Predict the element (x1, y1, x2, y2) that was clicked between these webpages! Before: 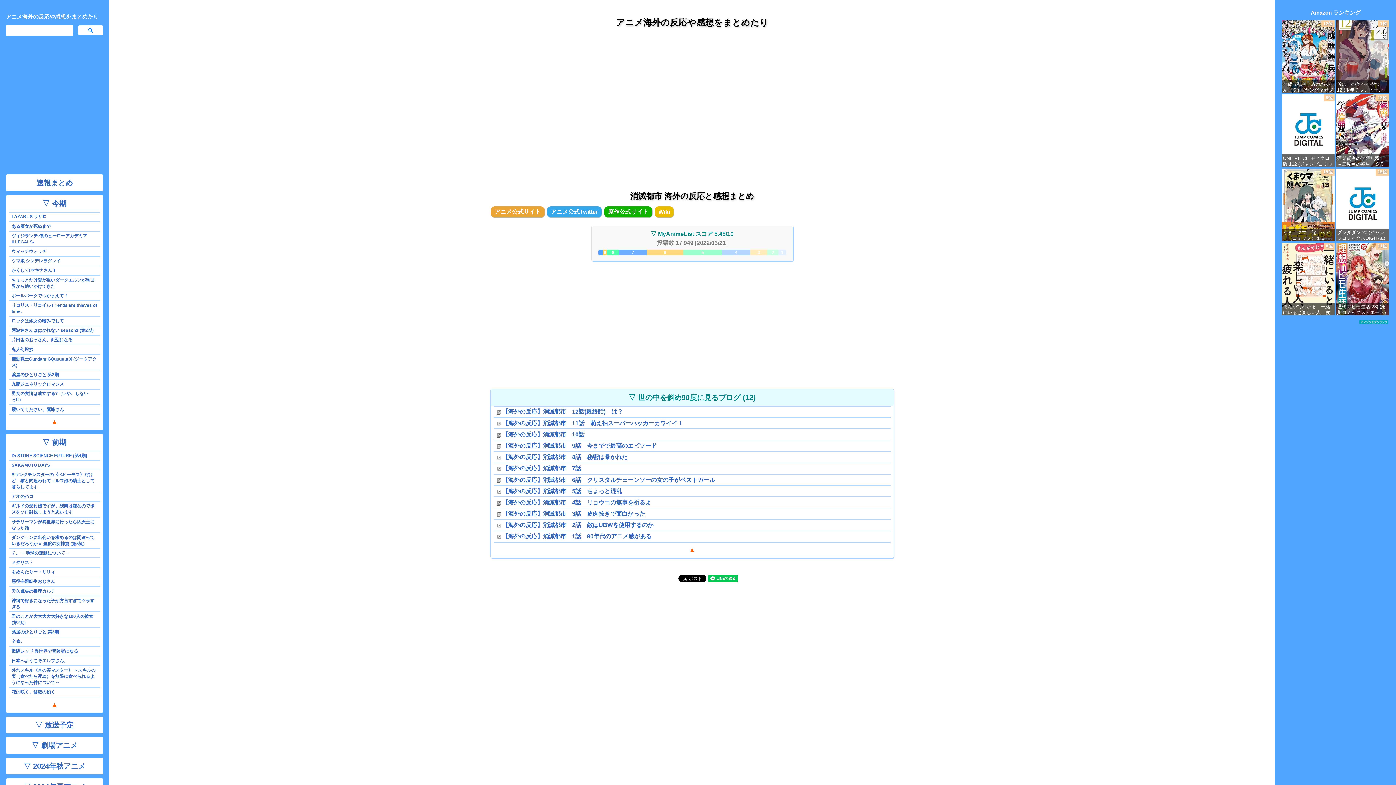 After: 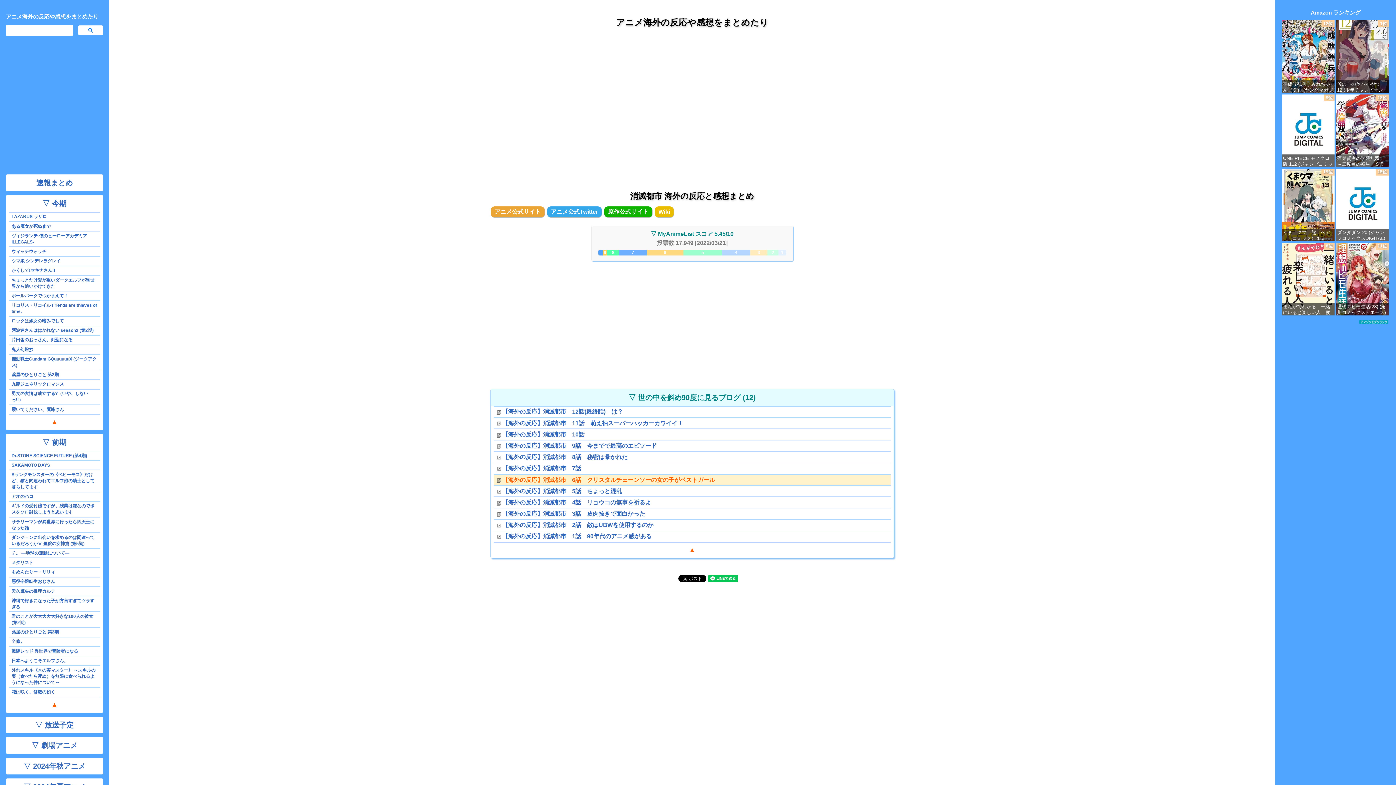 Action: bbox: (493, 474, 890, 485) label:  【海外の反応】消滅都市　6話　クリスタルチェーンソーの女の子がベストガール